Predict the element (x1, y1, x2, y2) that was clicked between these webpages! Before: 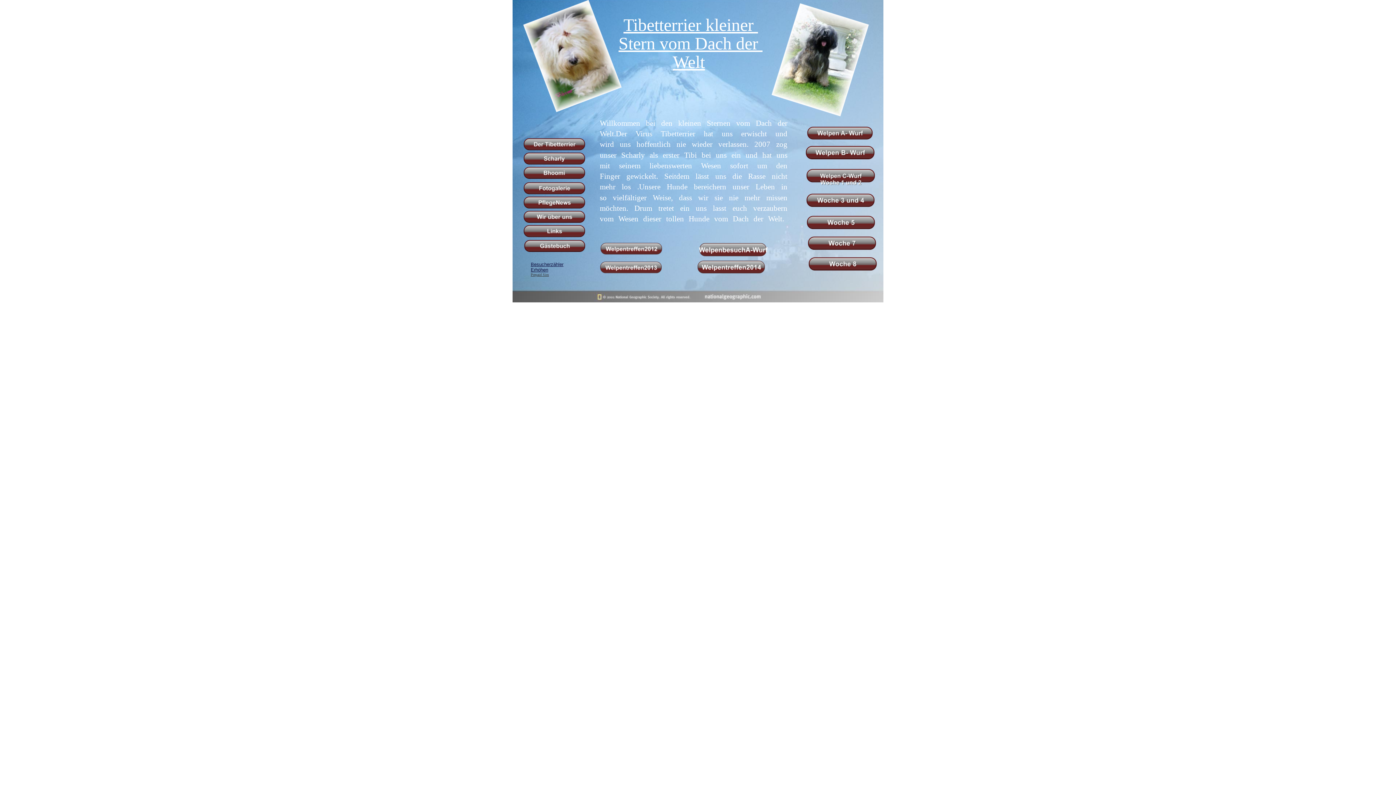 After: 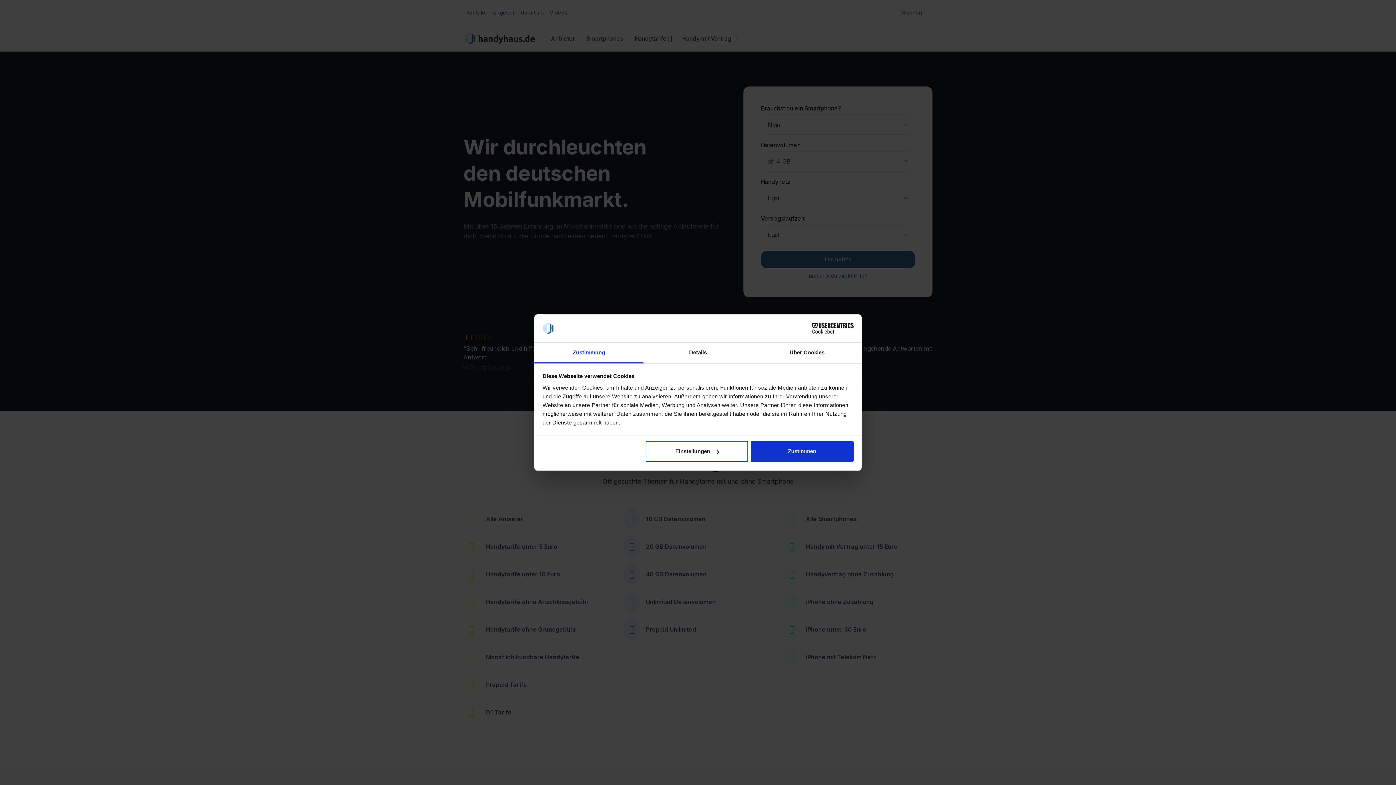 Action: bbox: (530, 261, 563, 272) label: Besucherzähler Erhöhen